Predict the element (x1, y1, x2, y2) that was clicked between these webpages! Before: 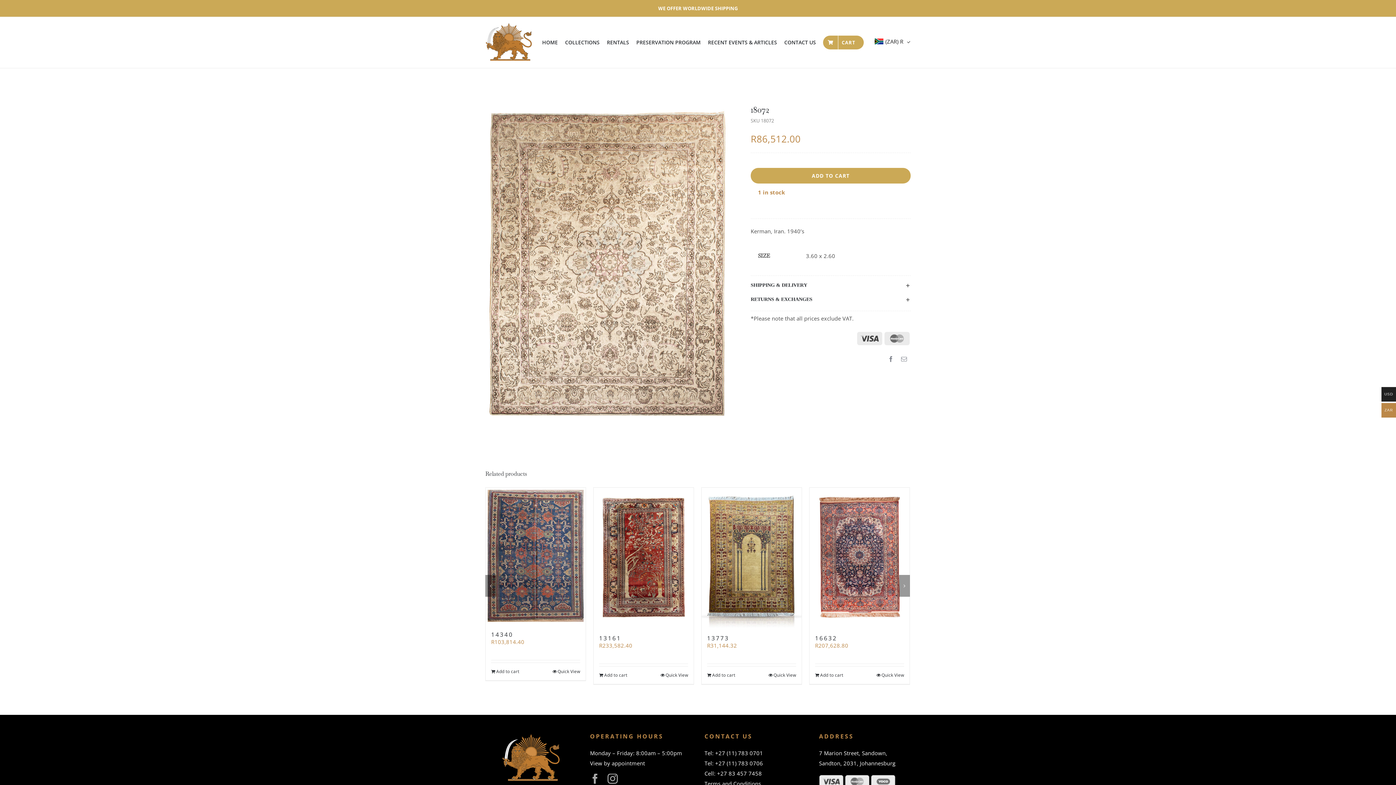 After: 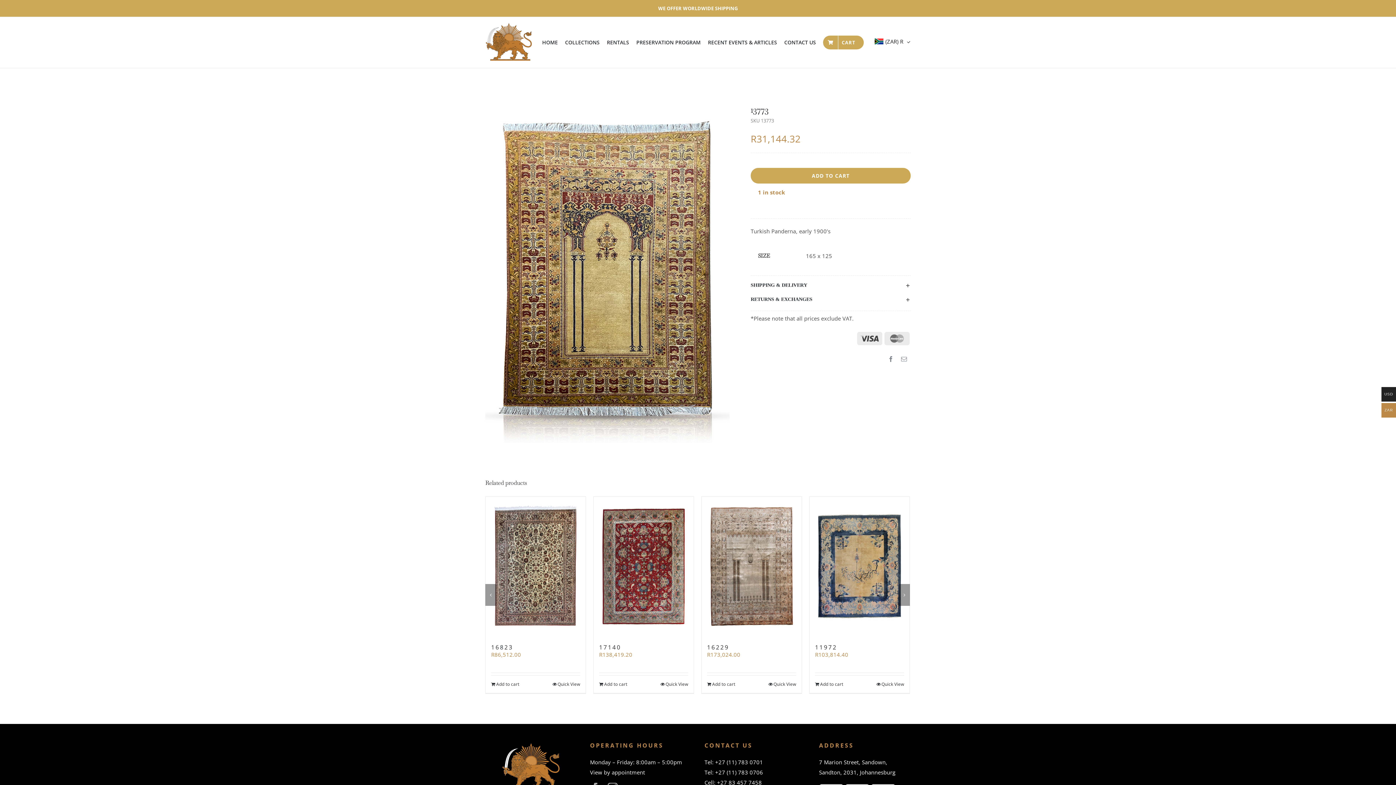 Action: bbox: (701, 487, 801, 627) label: 13773